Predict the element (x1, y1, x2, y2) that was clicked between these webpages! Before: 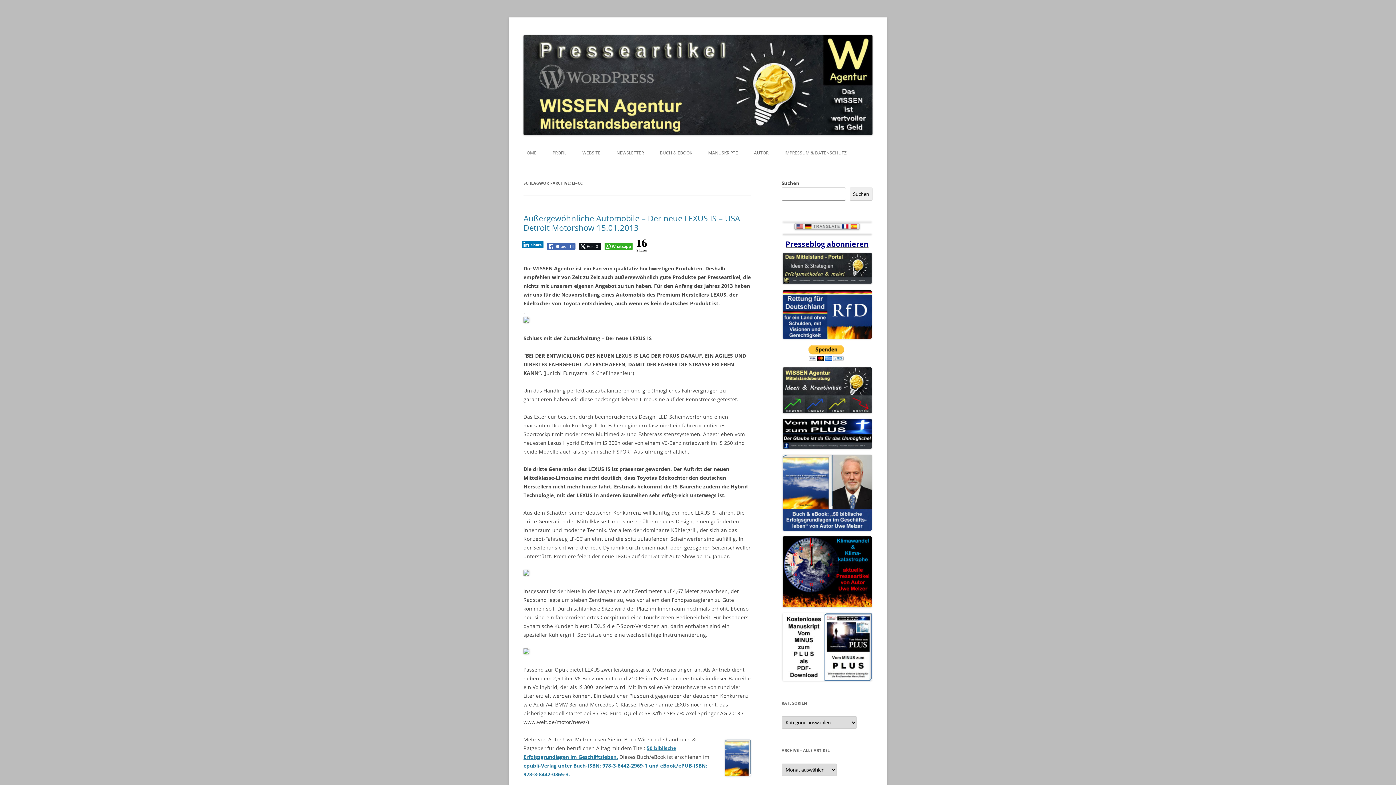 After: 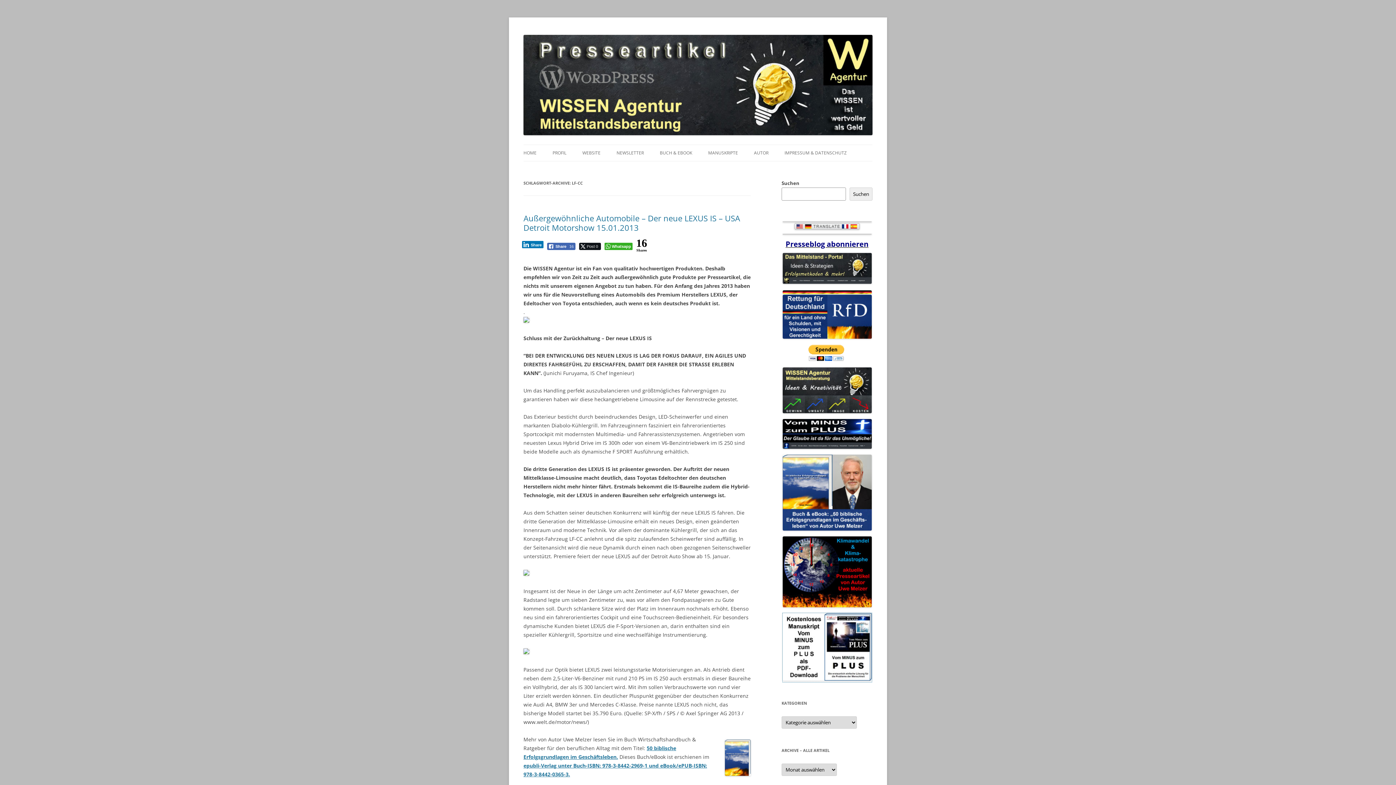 Action: bbox: (782, 675, 871, 682)